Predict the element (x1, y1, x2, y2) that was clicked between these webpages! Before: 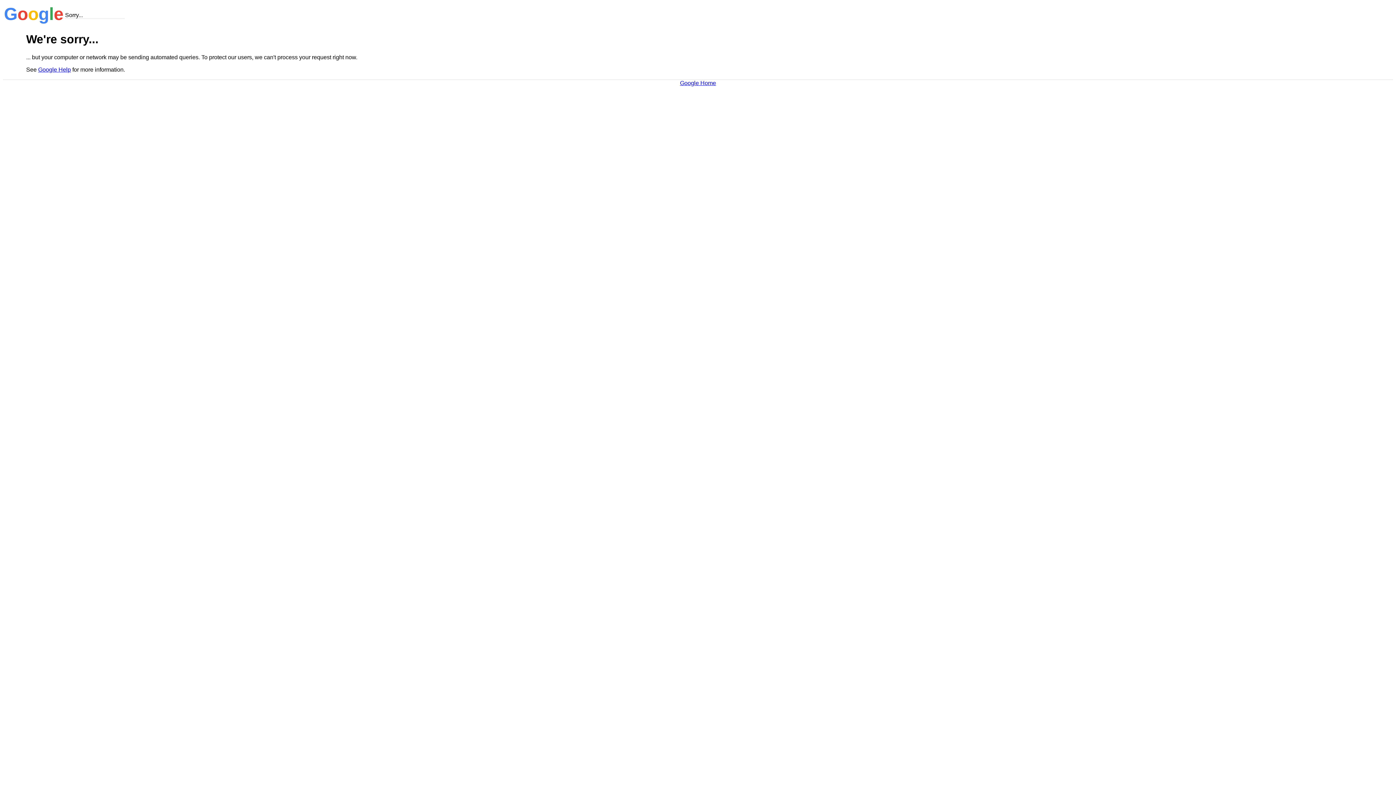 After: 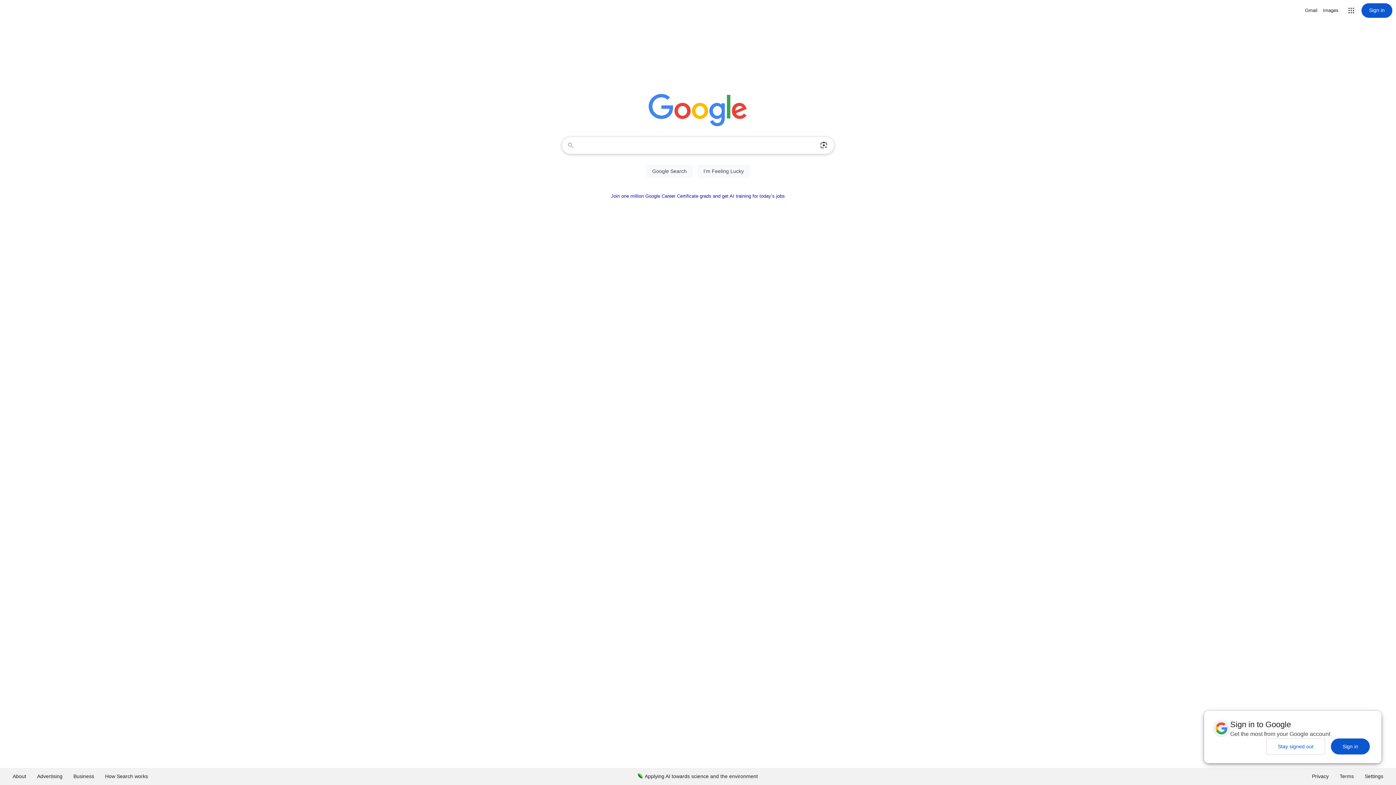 Action: label: Google Home bbox: (680, 79, 716, 86)